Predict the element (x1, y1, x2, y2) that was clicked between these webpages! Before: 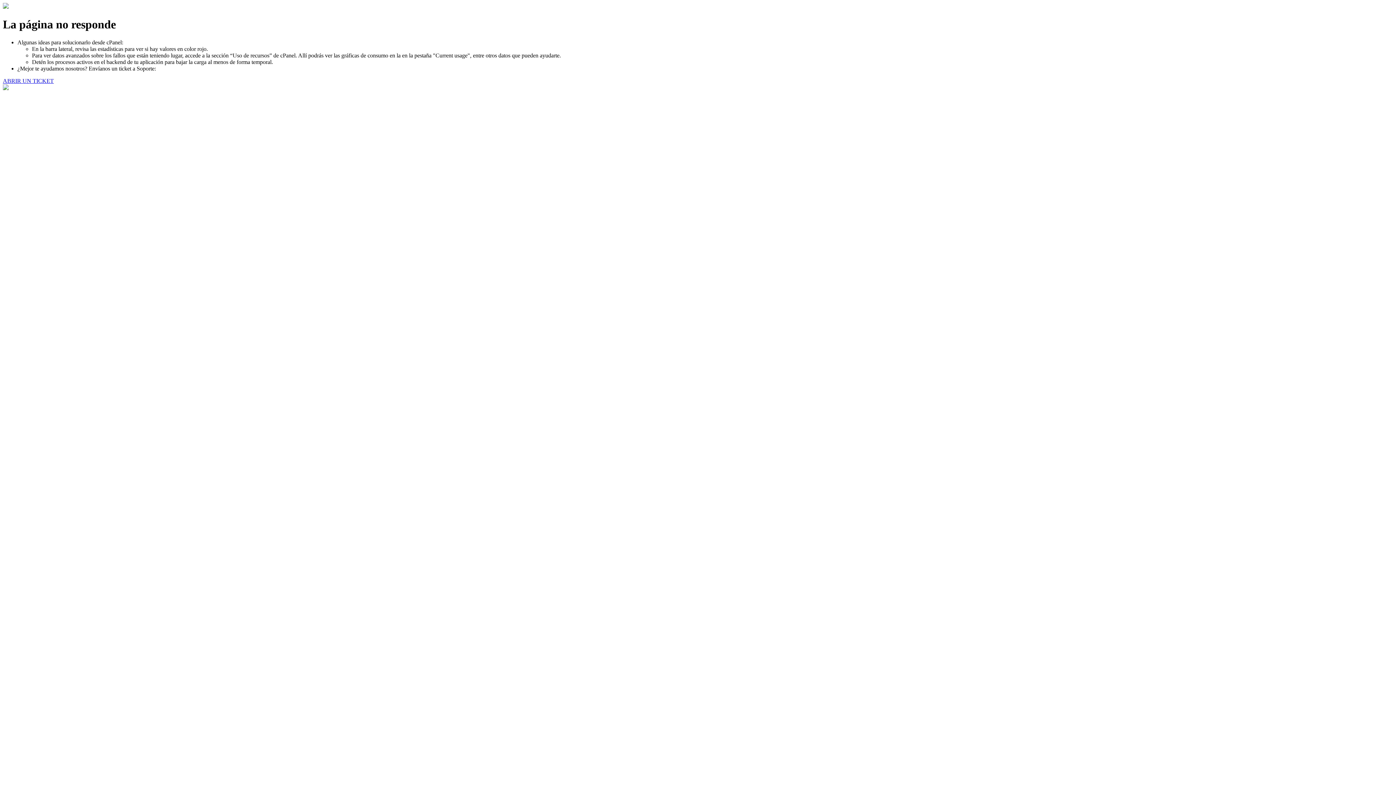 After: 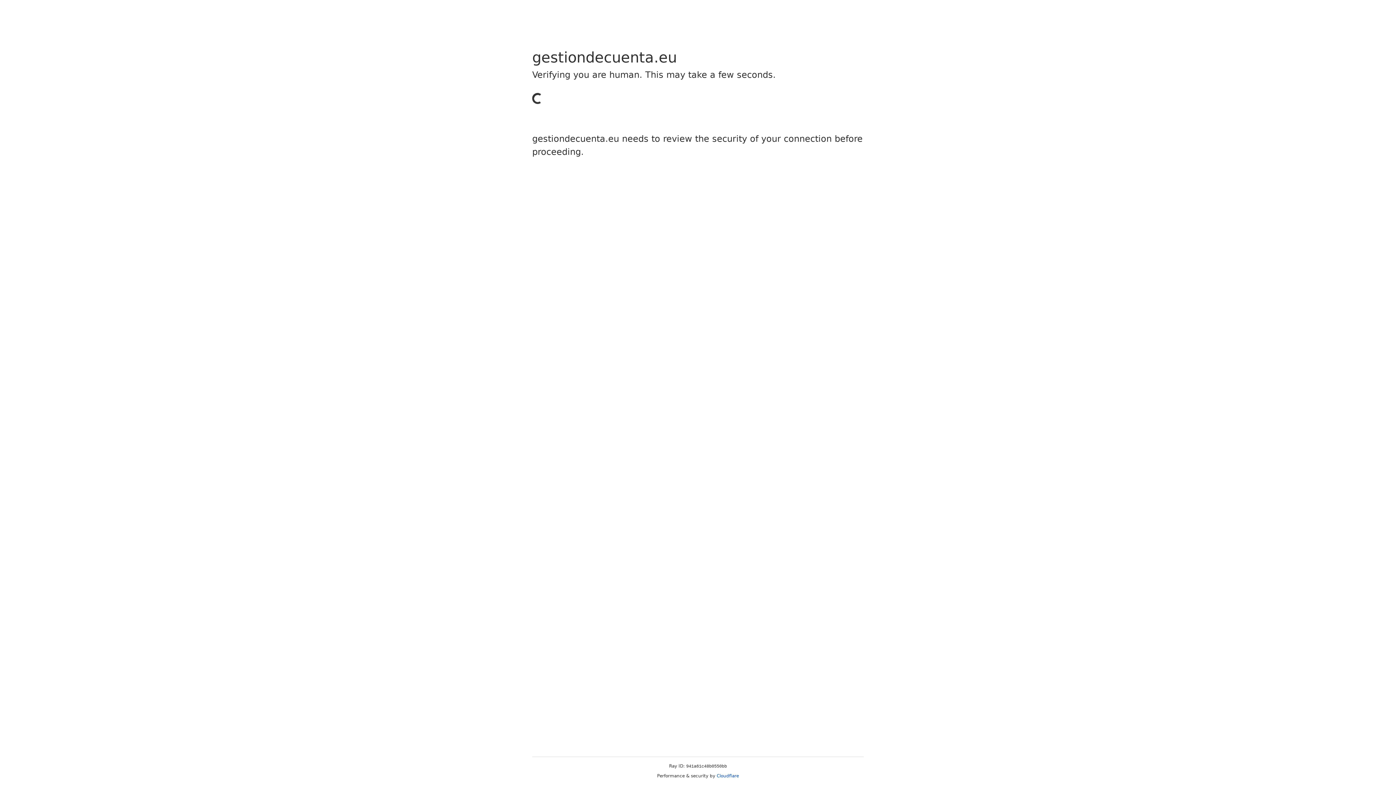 Action: bbox: (2, 77, 53, 83) label: ABRIR UN TICKET